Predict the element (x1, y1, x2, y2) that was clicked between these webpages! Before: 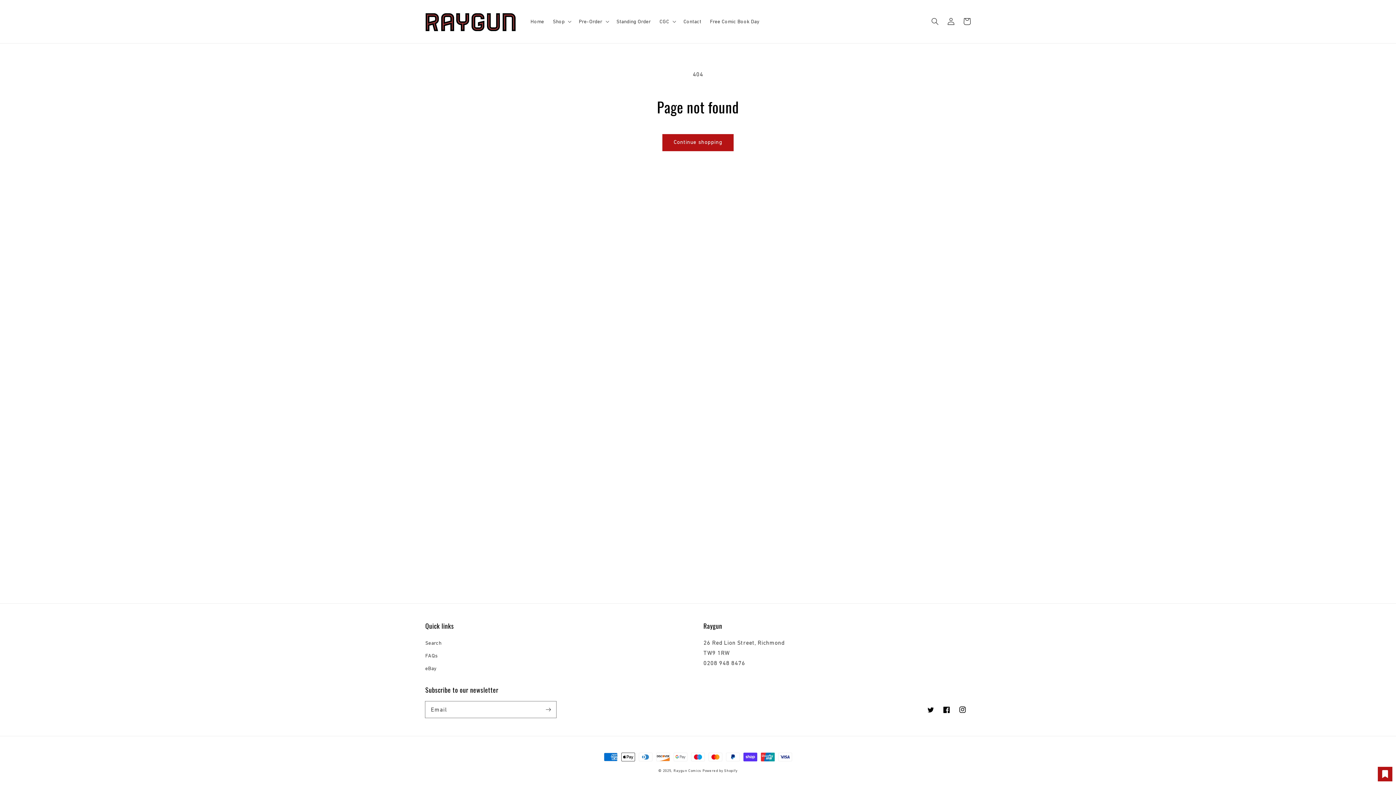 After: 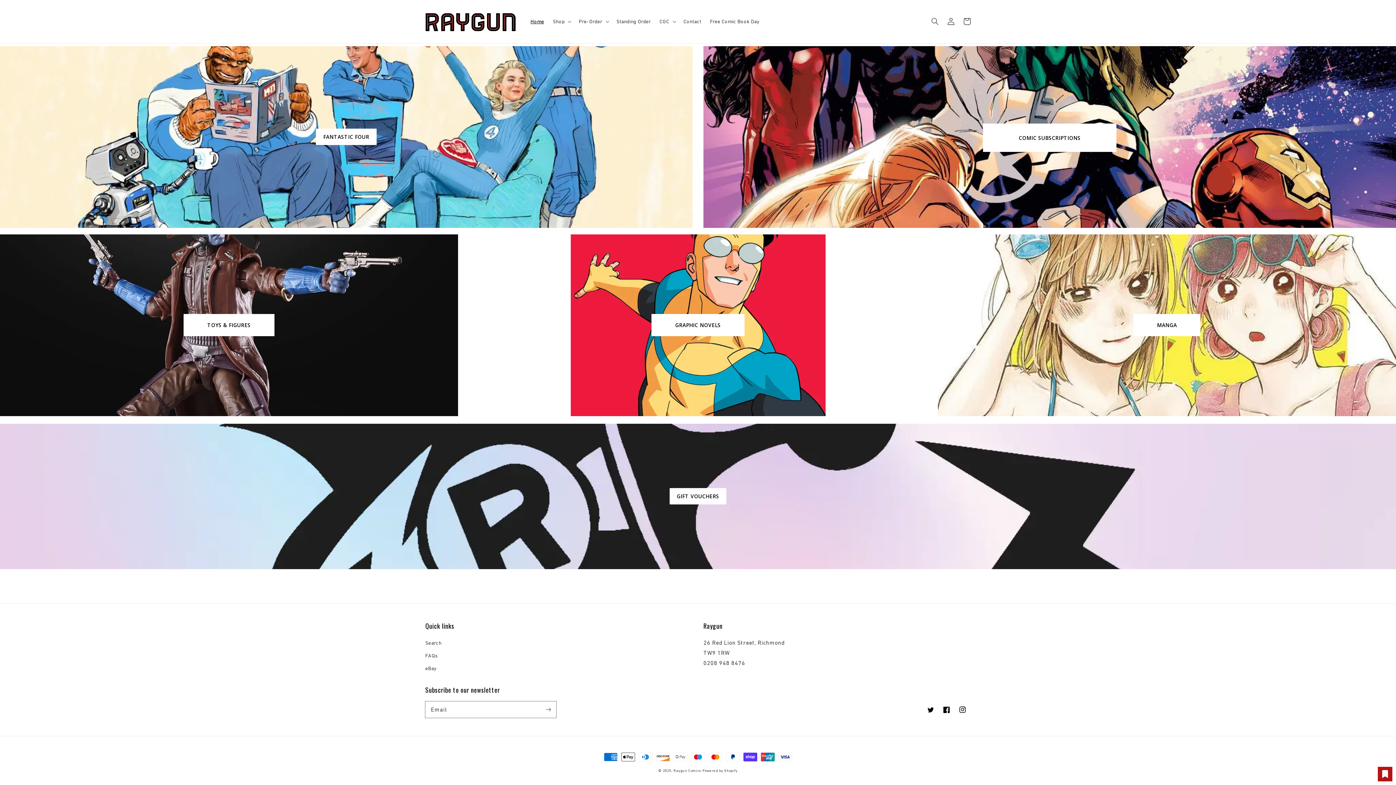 Action: bbox: (526, 13, 548, 29) label: Home